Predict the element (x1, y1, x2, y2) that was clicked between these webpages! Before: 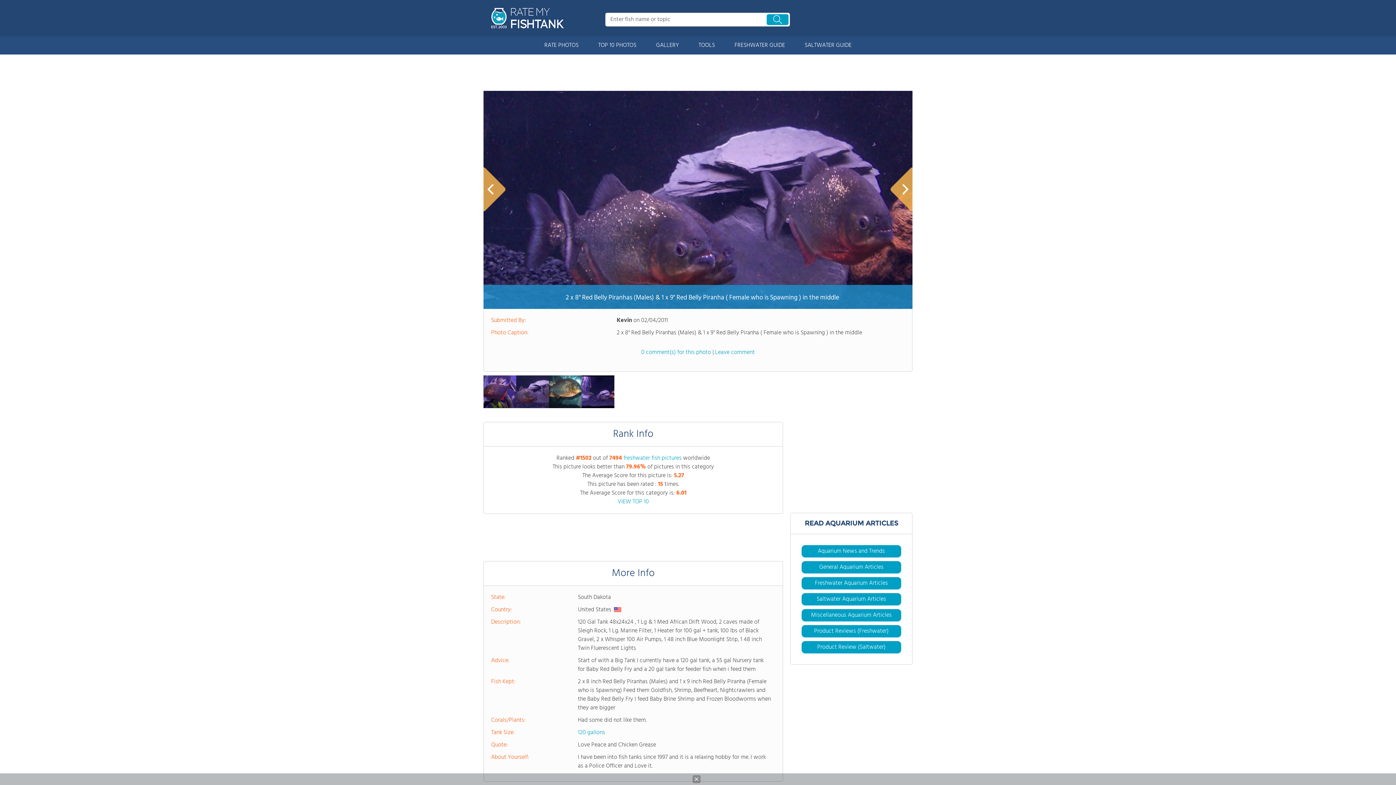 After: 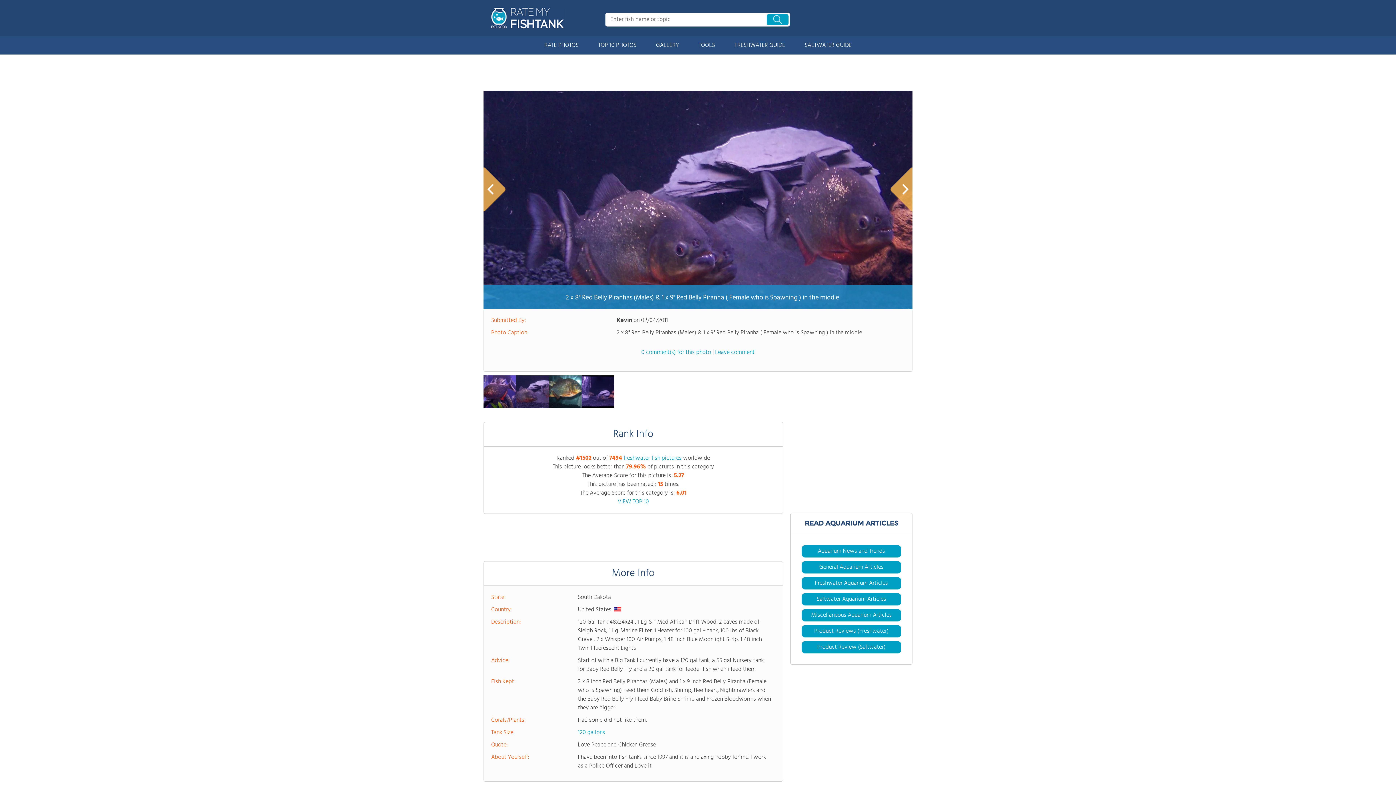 Action: bbox: (692, 775, 700, 783)